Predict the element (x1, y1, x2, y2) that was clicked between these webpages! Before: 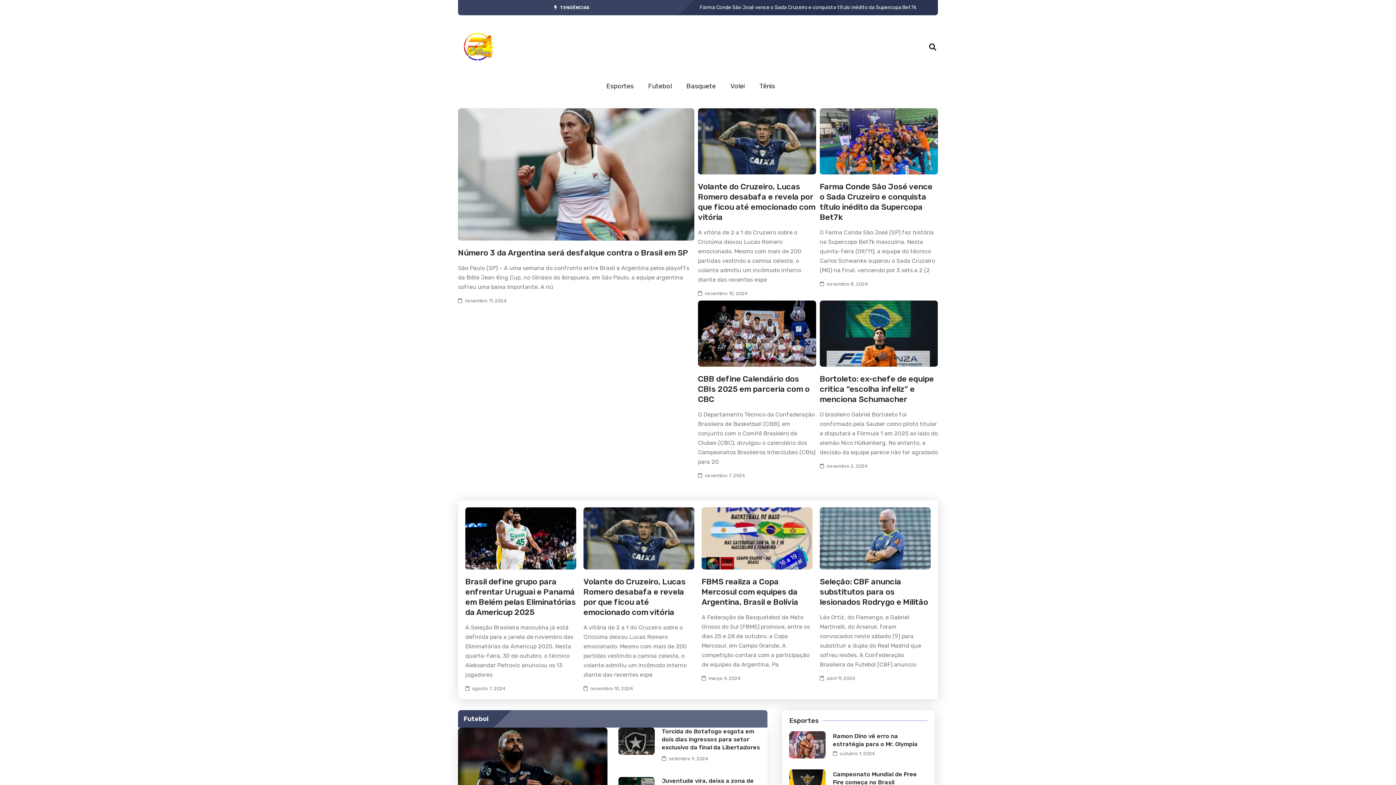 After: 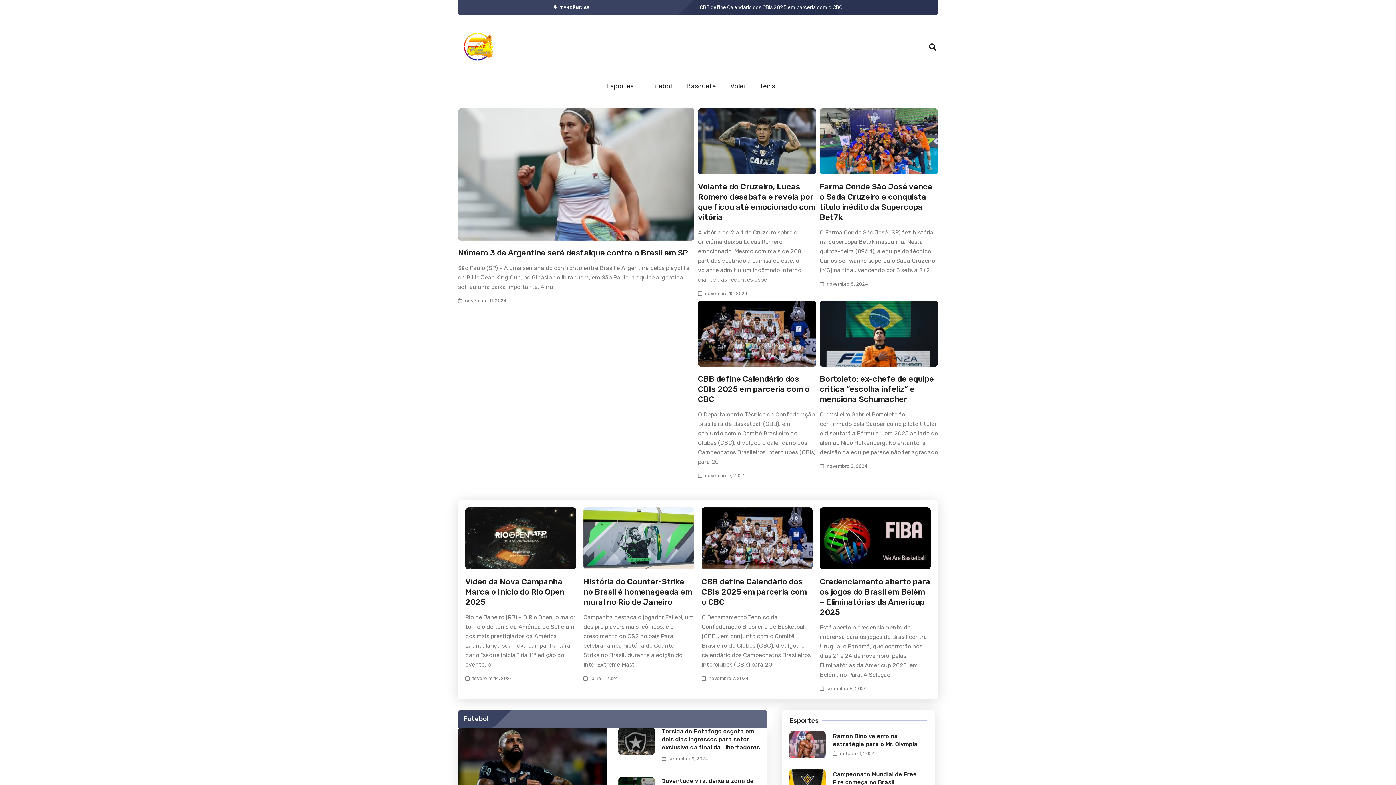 Action: bbox: (458, 62, 500, 70)